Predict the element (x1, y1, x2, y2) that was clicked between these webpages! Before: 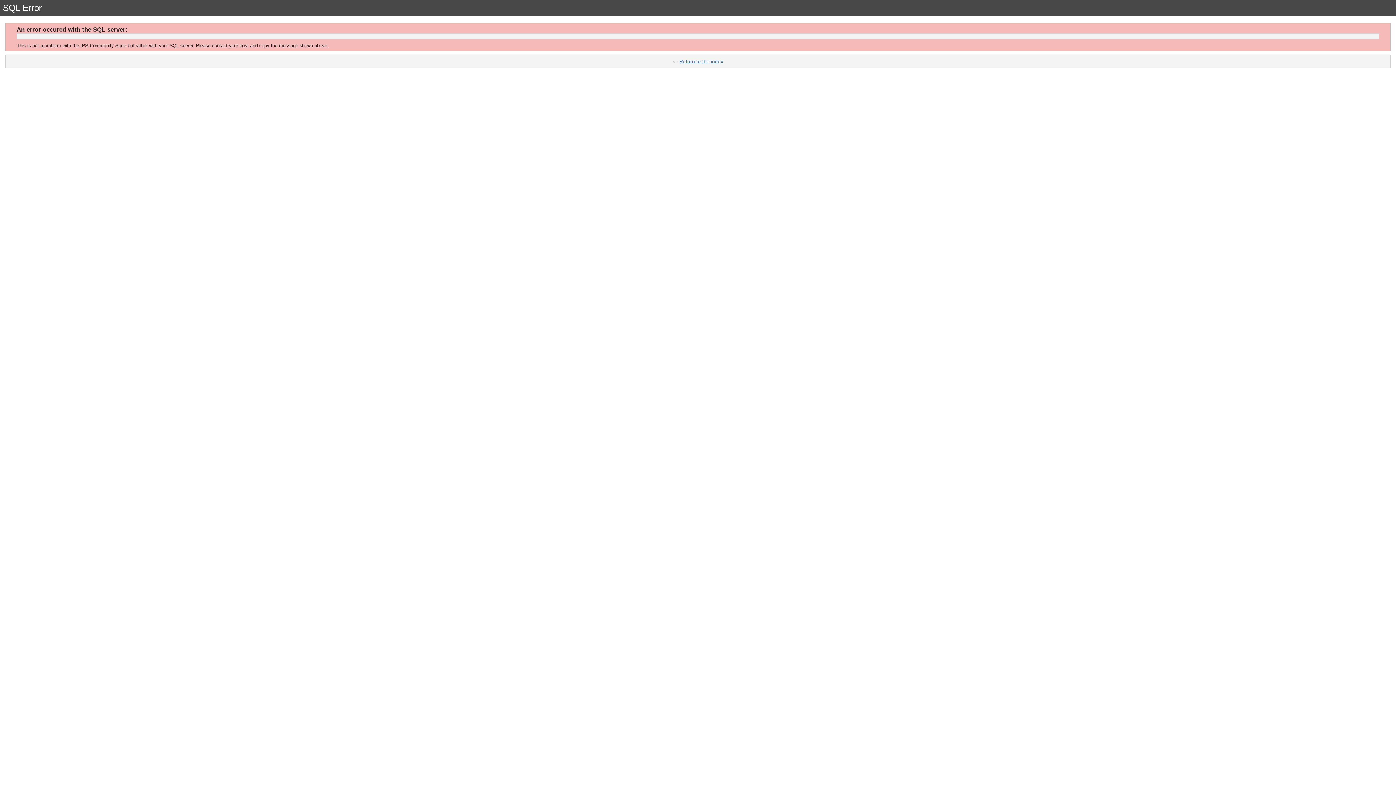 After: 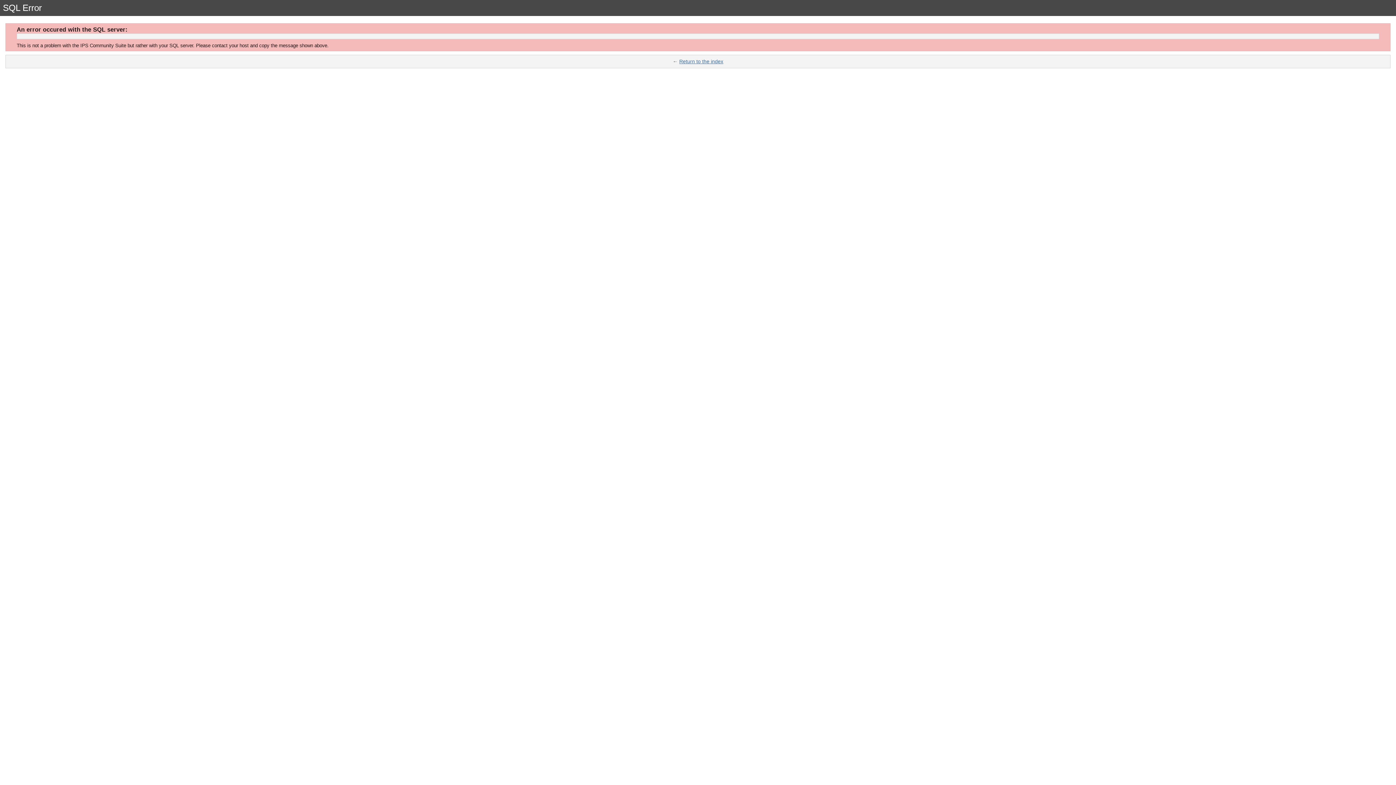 Action: label: Return to the index bbox: (679, 58, 723, 64)